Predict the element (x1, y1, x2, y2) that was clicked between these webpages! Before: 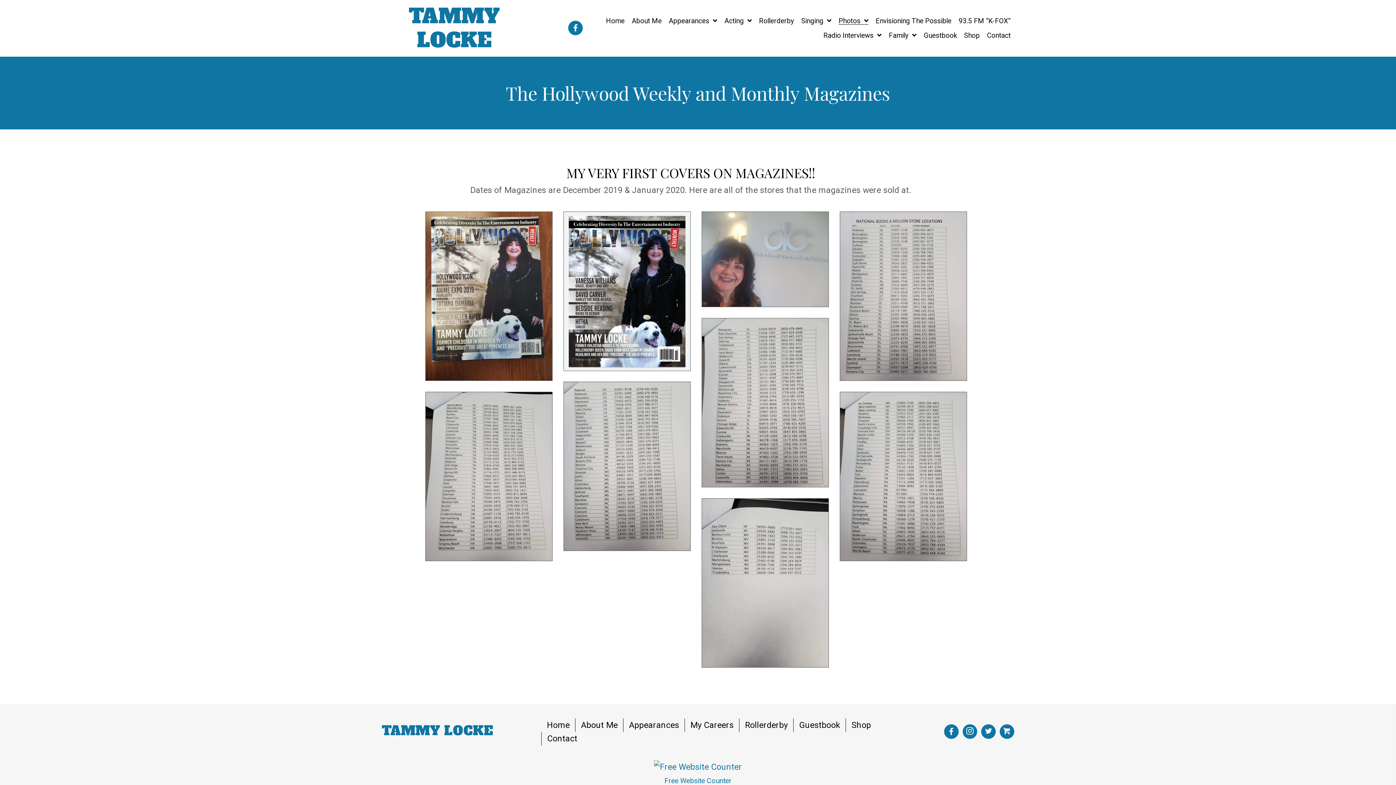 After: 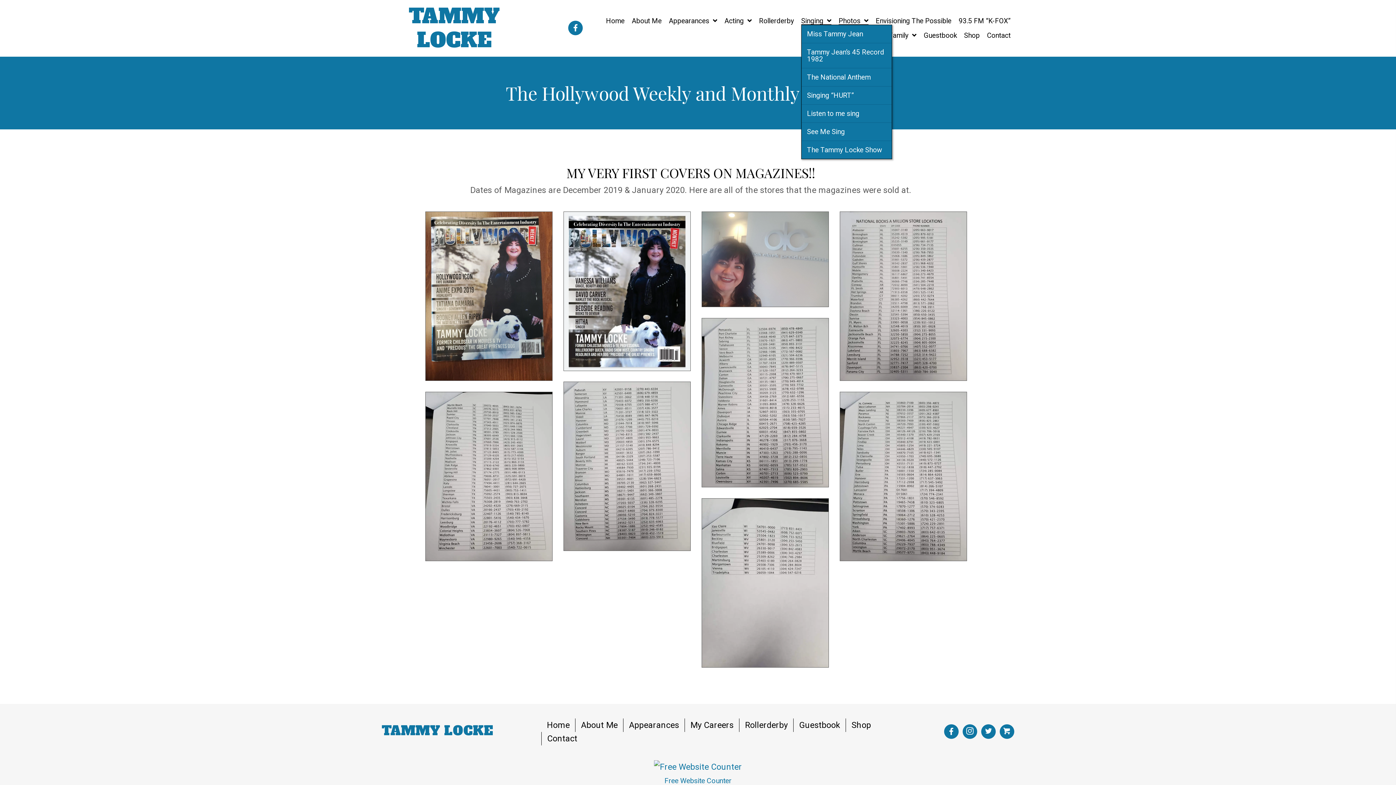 Action: bbox: (801, 17, 831, 24) label: Singing